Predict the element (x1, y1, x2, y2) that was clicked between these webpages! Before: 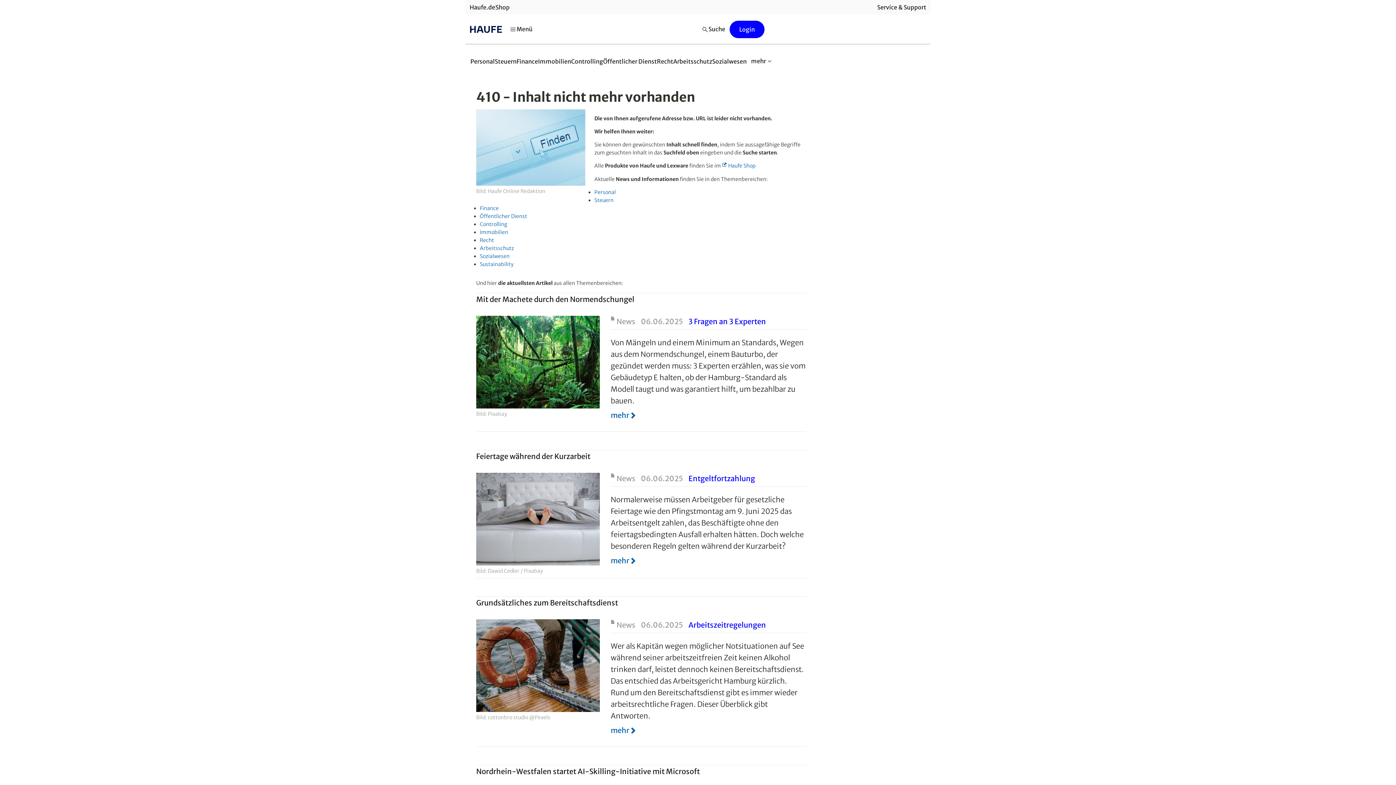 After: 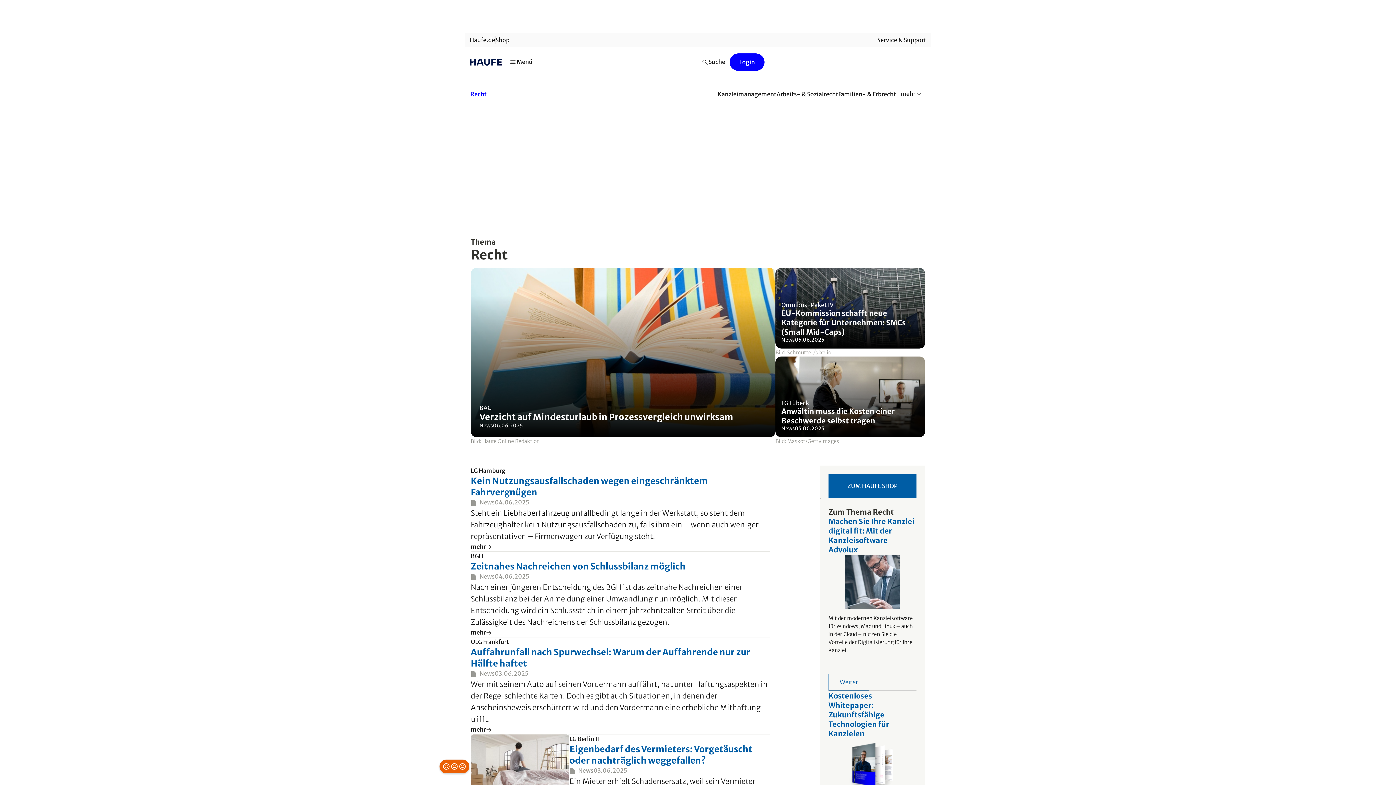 Action: bbox: (480, 237, 494, 243) label: Recht